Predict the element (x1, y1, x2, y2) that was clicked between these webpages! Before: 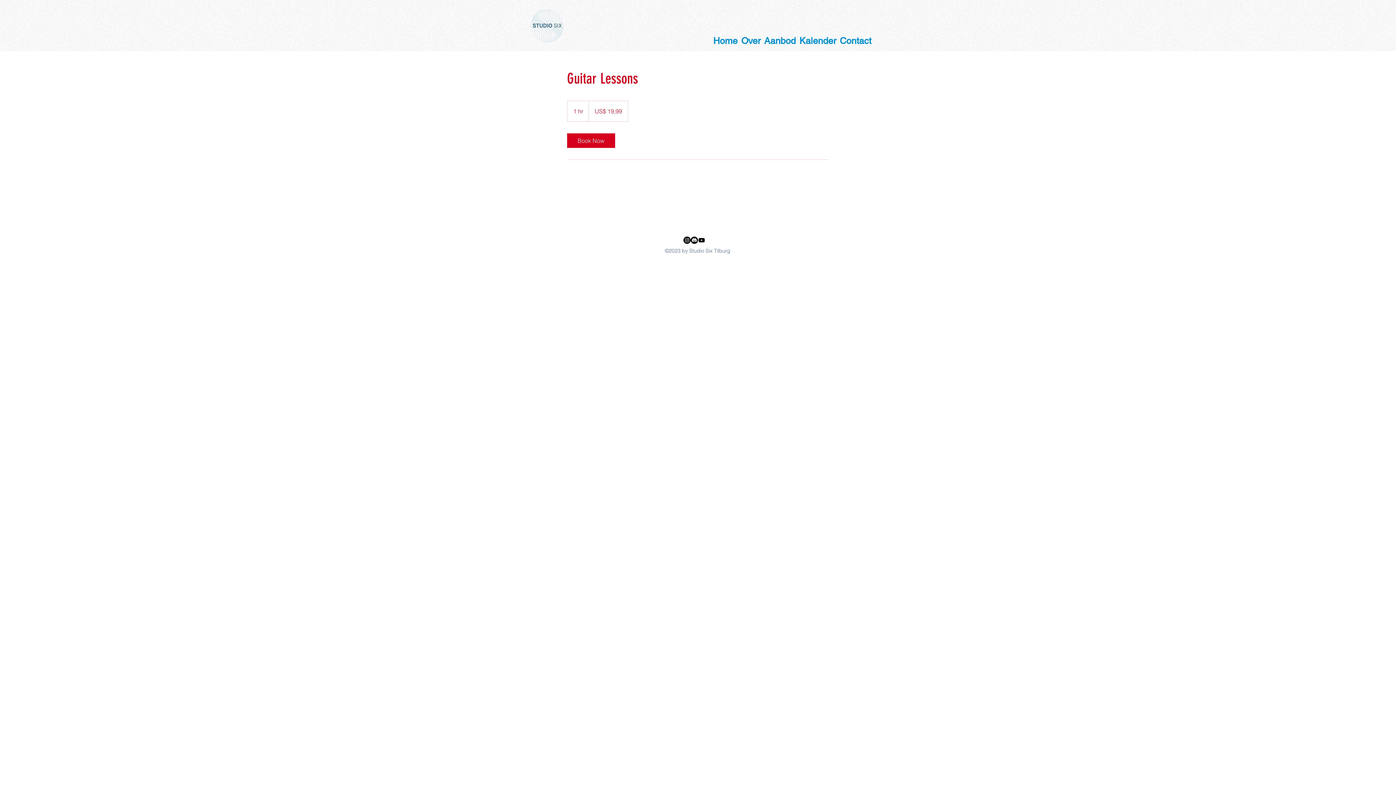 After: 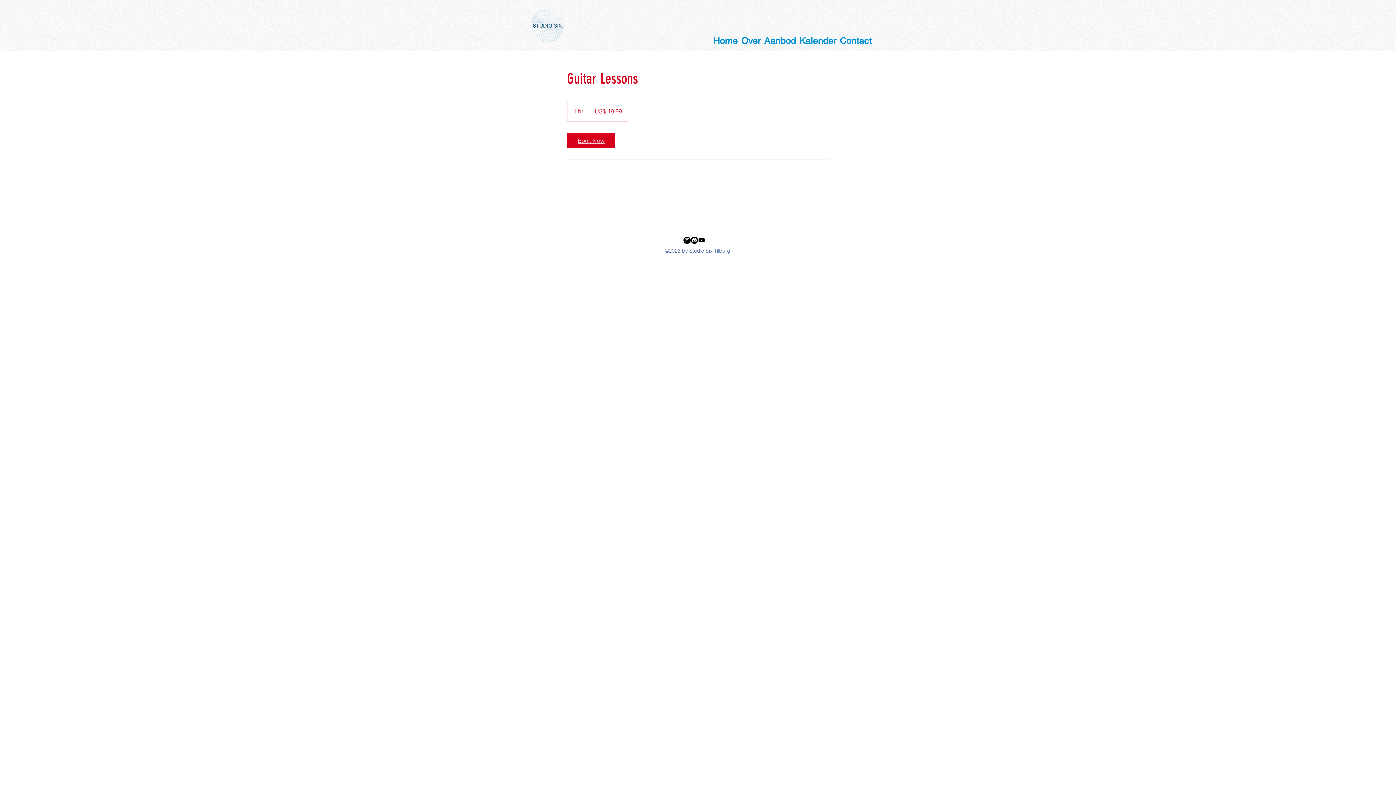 Action: label: Book Now bbox: (567, 133, 615, 148)